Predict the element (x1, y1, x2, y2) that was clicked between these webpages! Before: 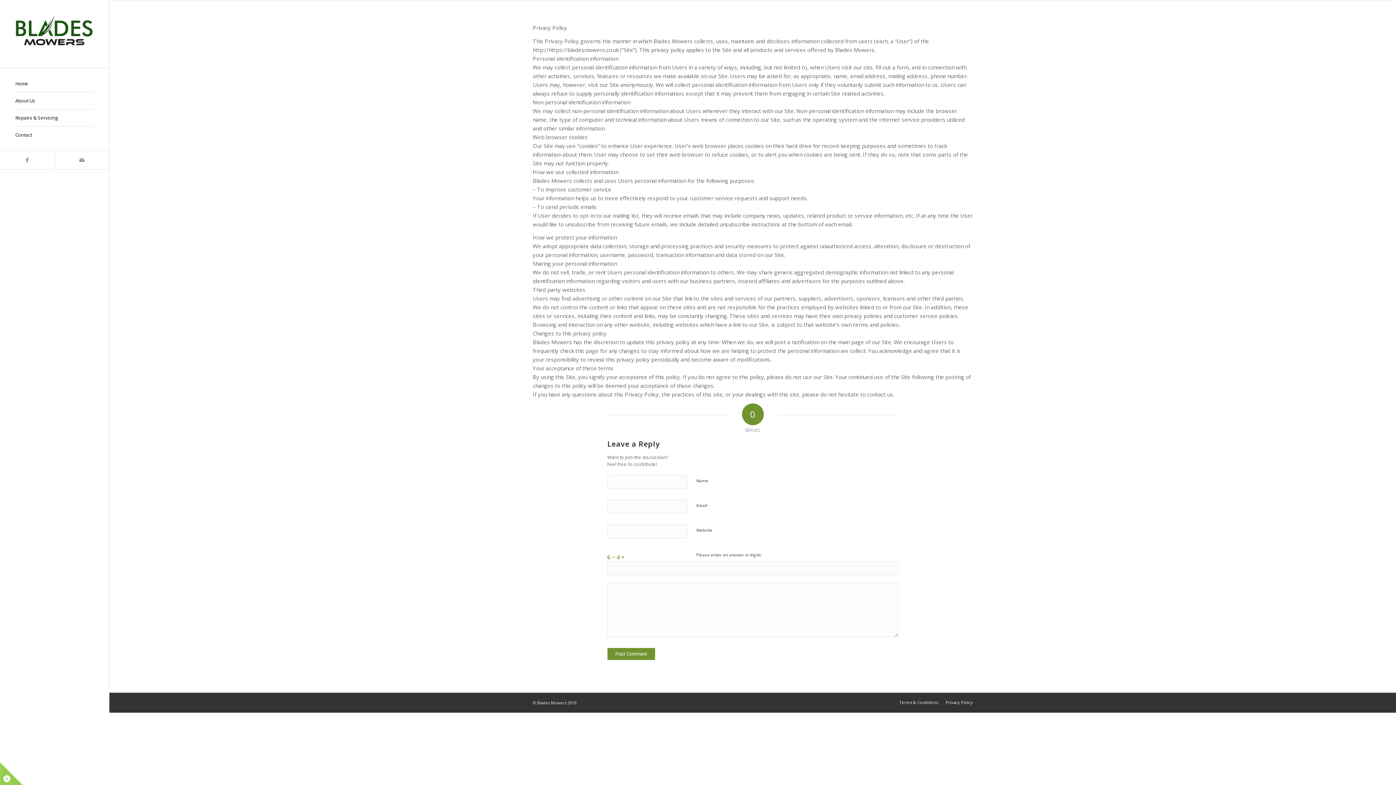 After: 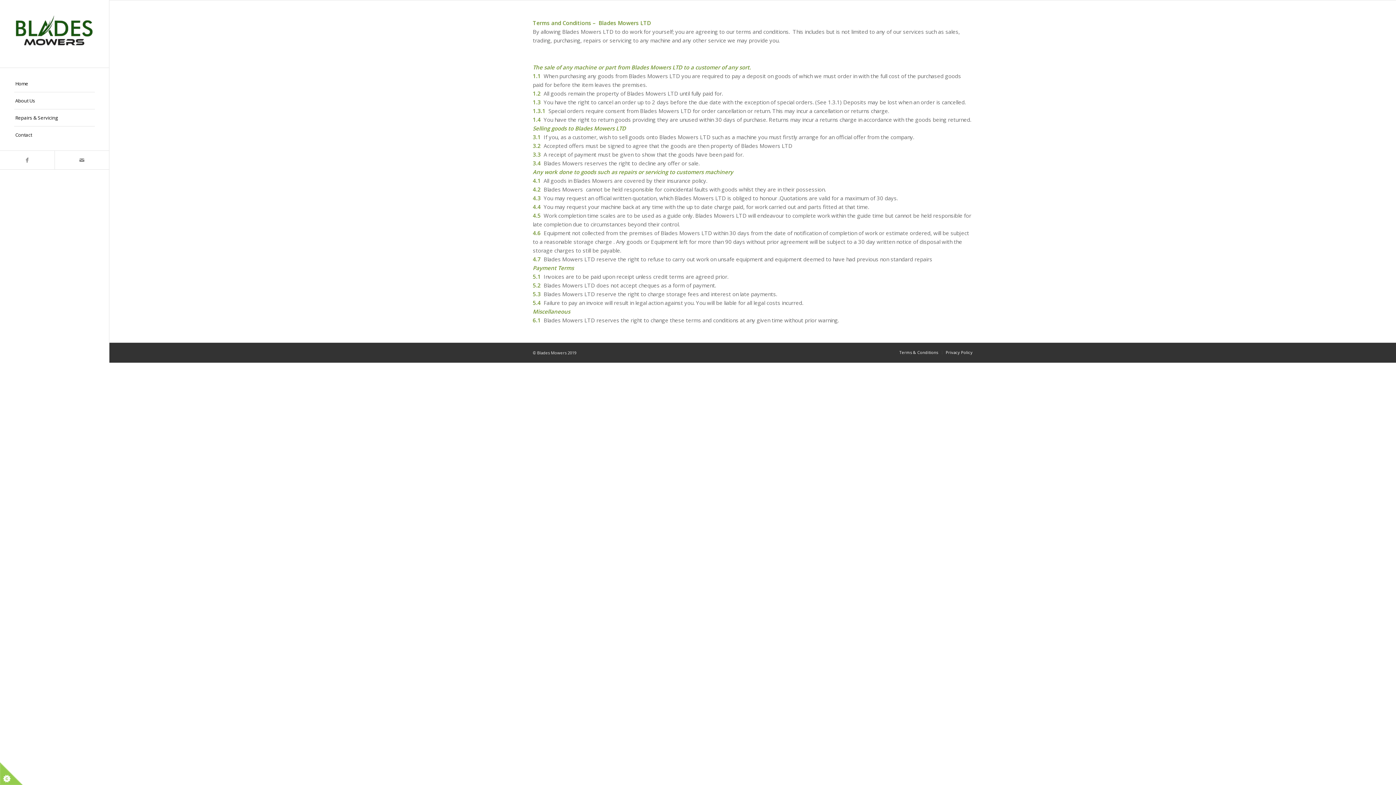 Action: label: Terms & Conditions bbox: (899, 700, 938, 705)